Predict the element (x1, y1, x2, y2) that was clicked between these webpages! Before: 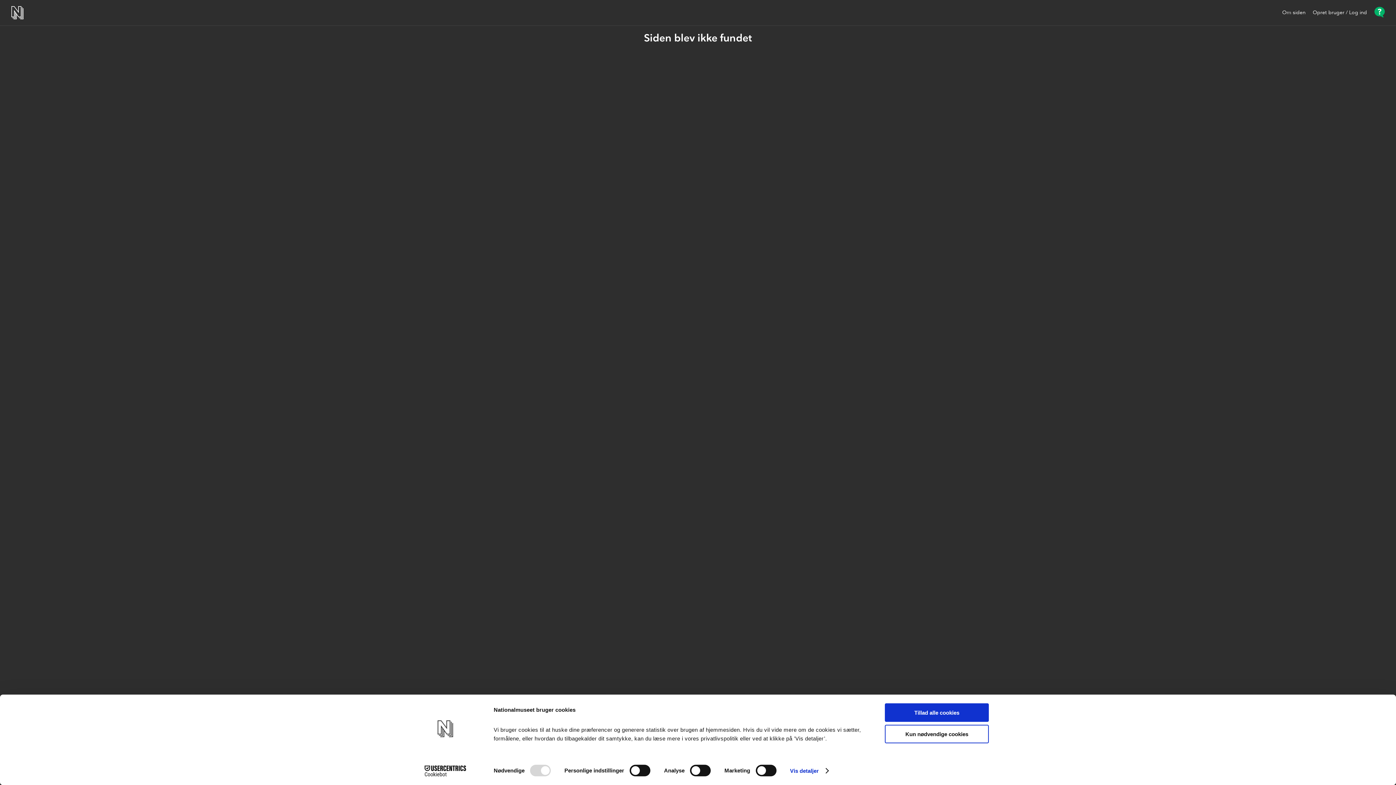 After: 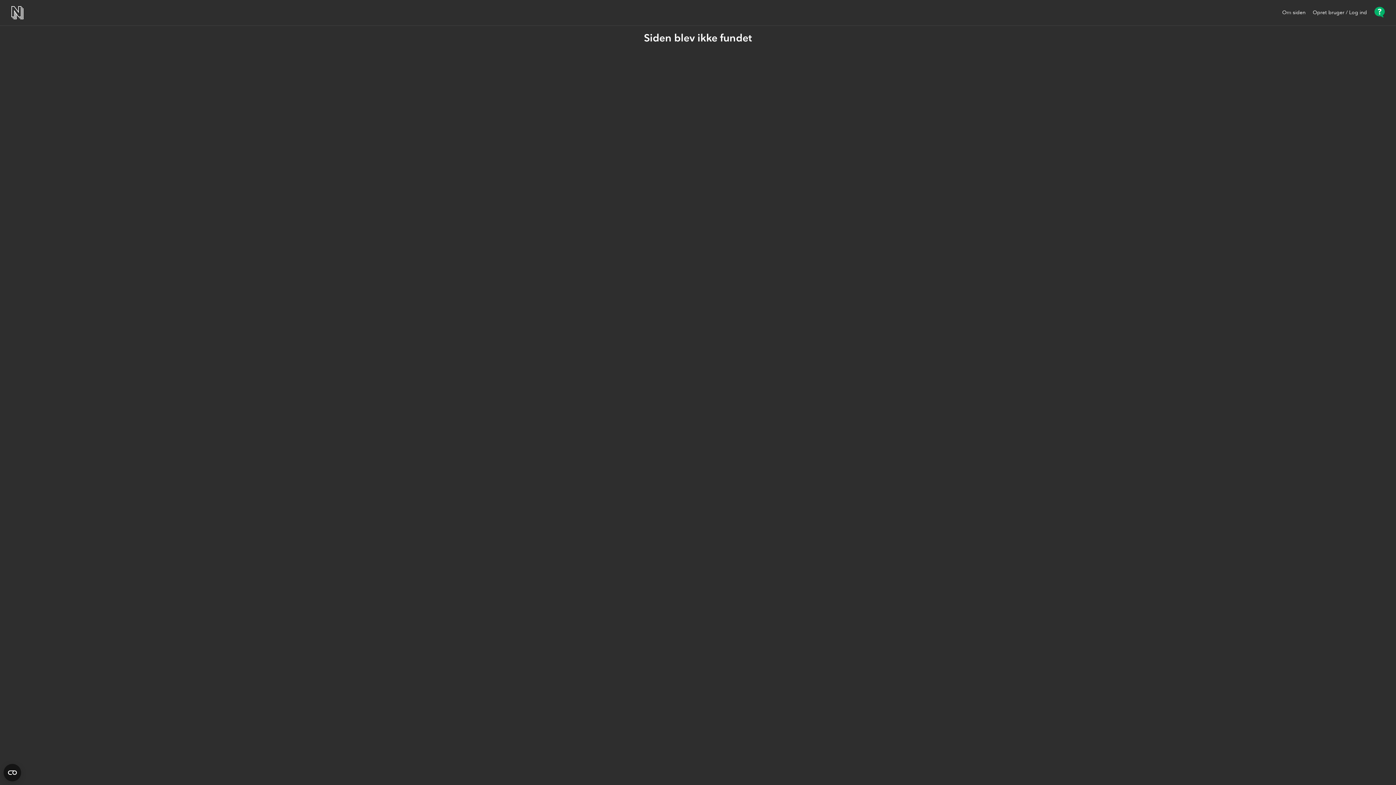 Action: label: Kun nødvendige cookies bbox: (885, 725, 989, 743)